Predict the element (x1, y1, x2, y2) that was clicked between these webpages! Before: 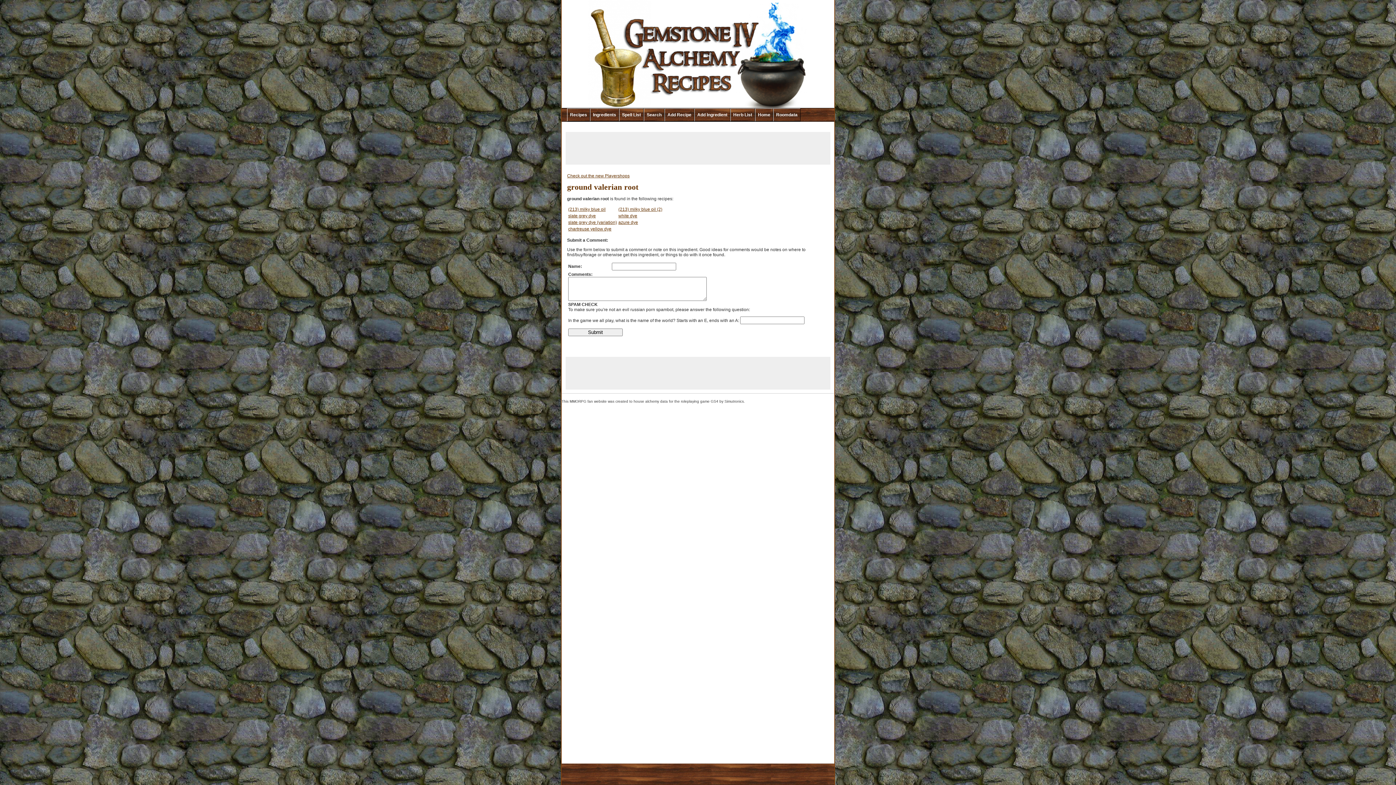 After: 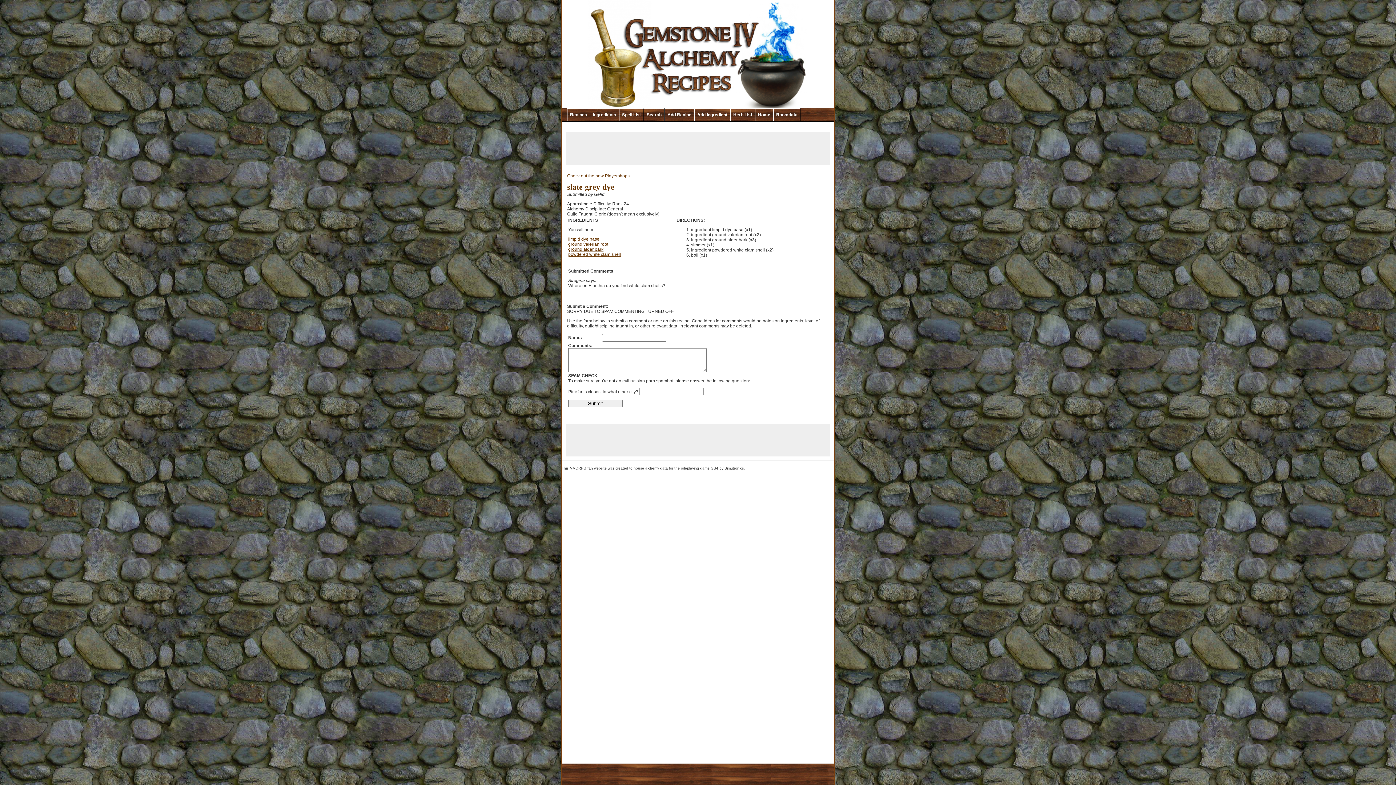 Action: bbox: (568, 213, 596, 218) label: slate grey dye